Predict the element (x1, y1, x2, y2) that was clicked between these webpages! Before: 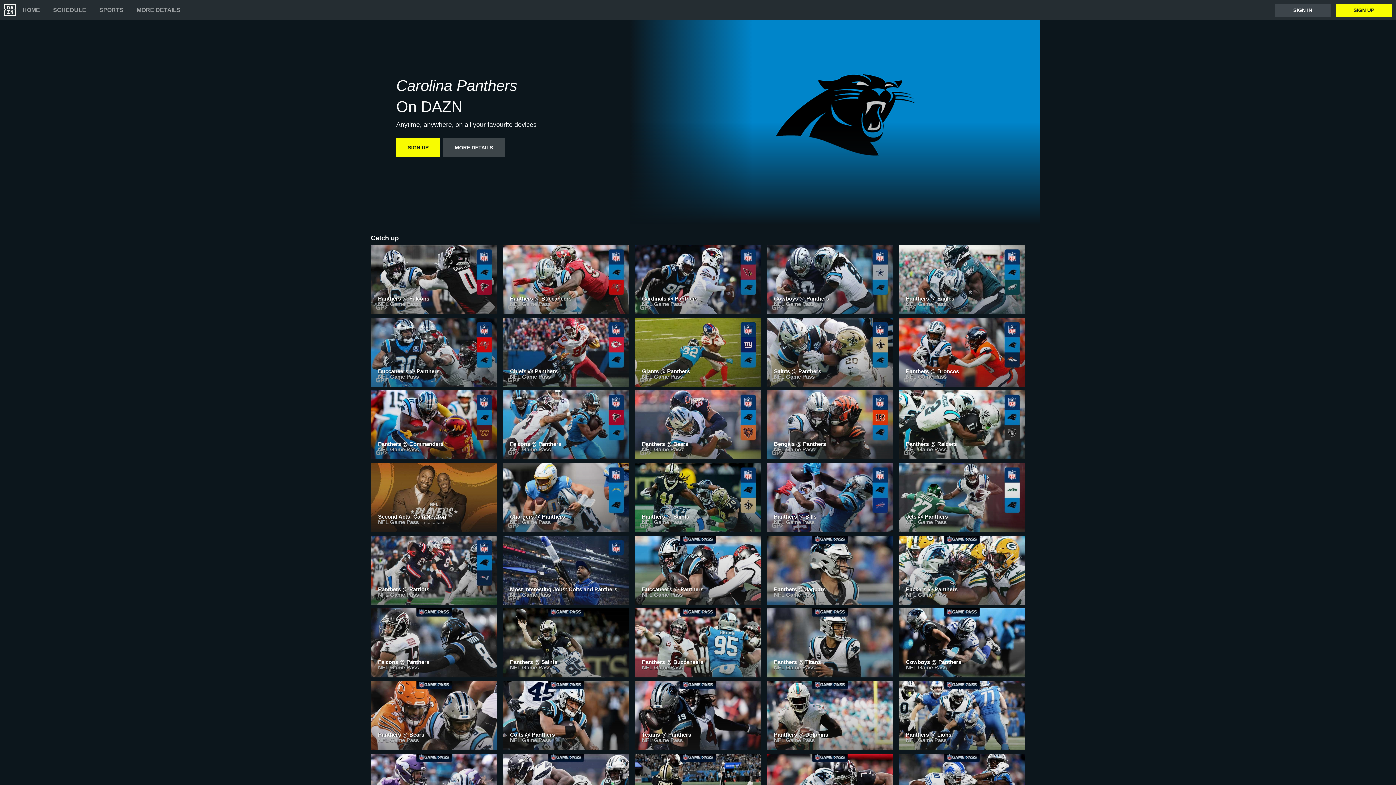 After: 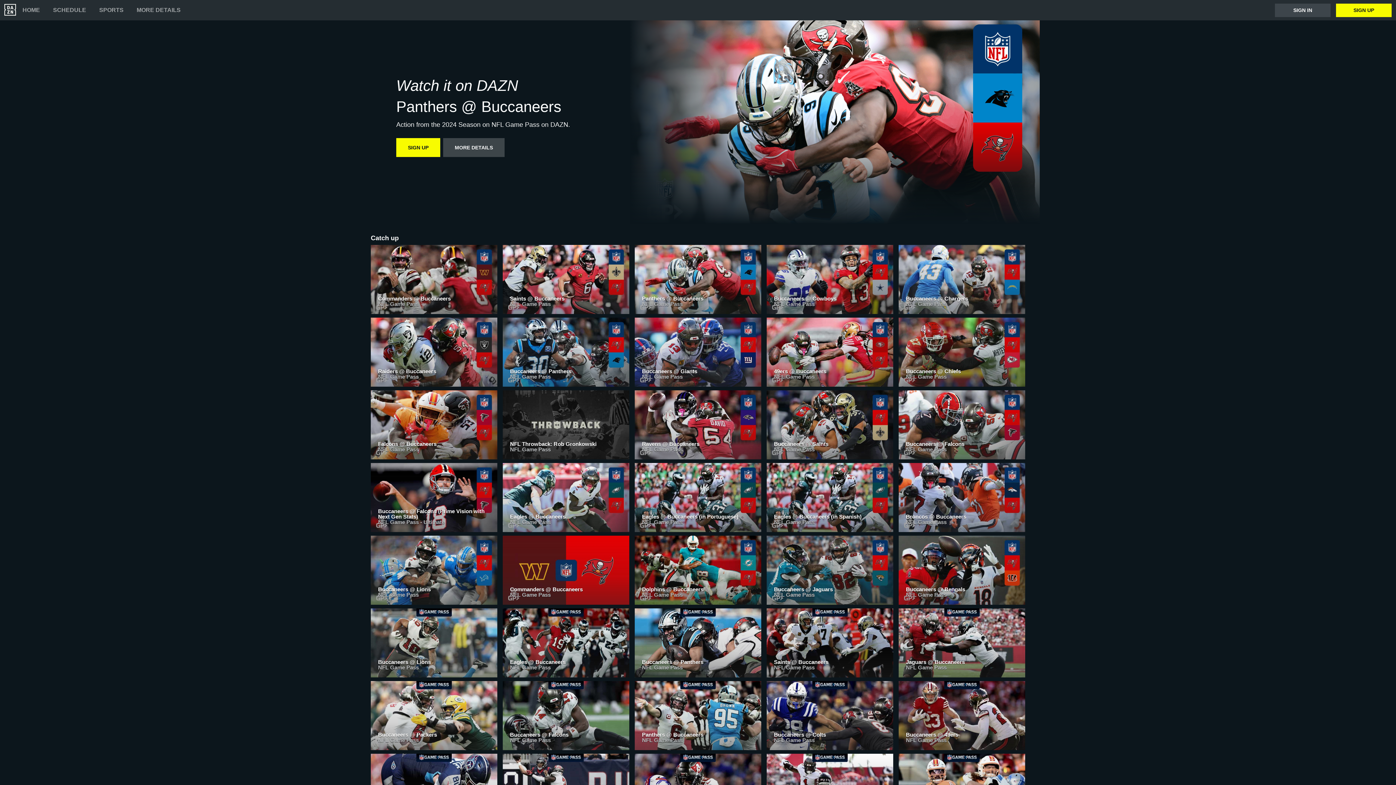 Action: label: Panthers @ Buccaneers
NFL Game Pass bbox: (502, 245, 629, 317)